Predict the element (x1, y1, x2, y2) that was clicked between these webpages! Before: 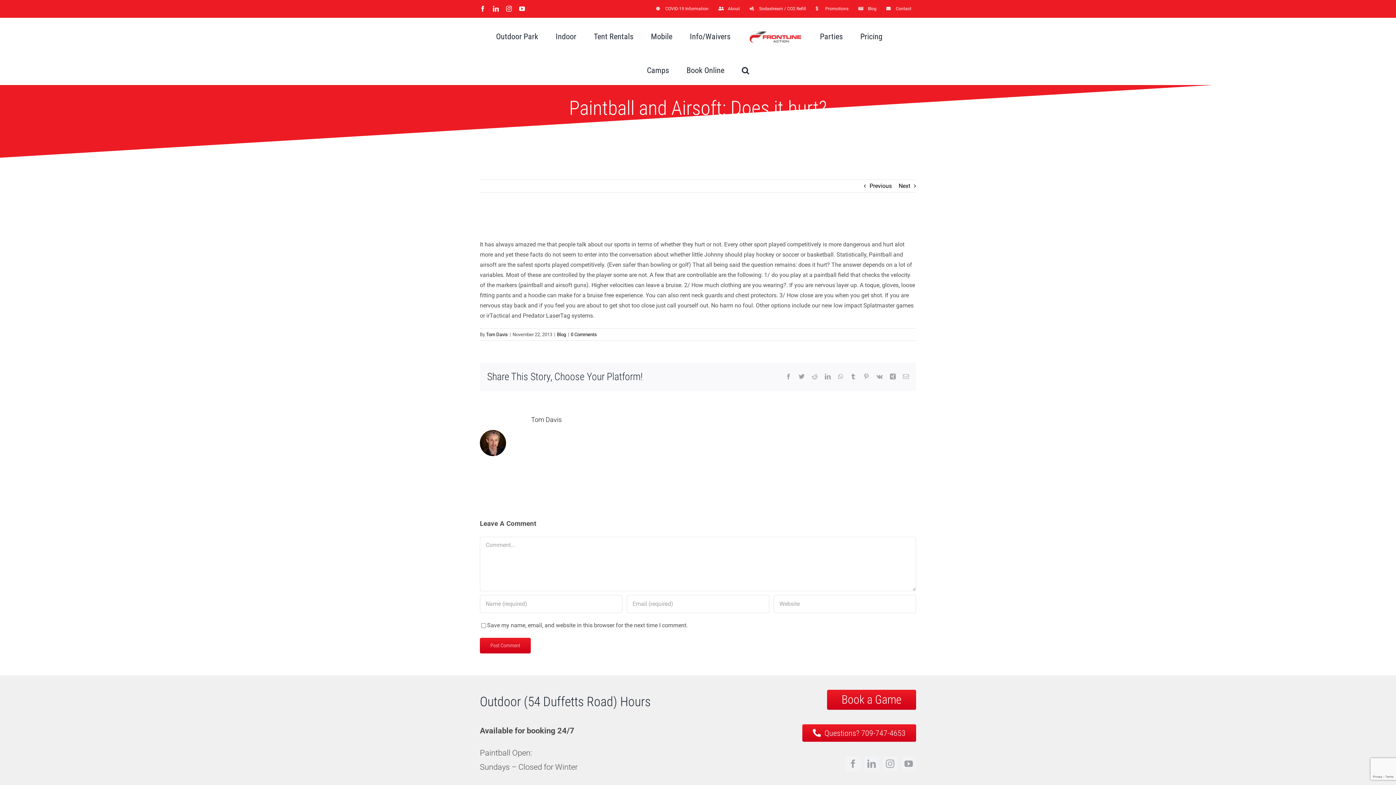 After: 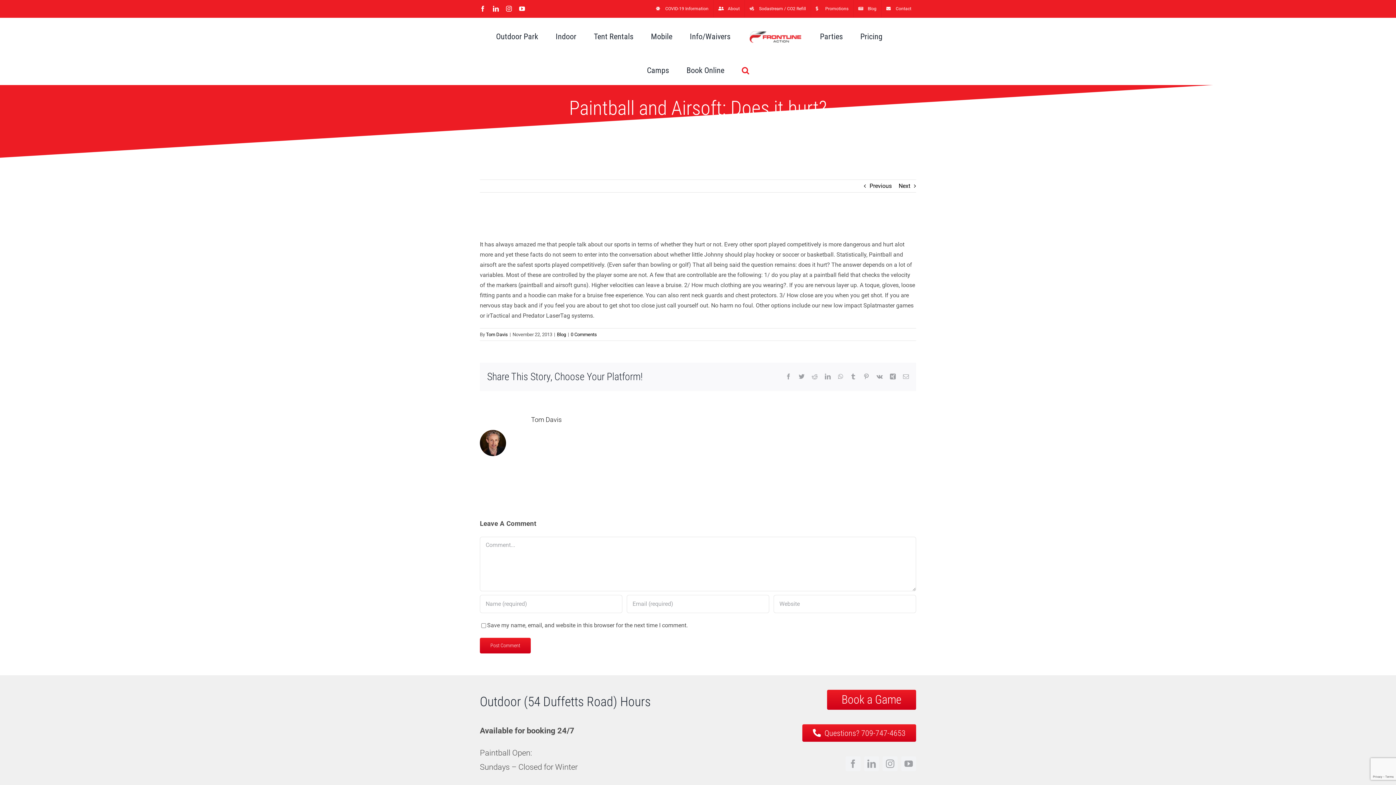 Action: label: Search bbox: (742, 54, 749, 85)